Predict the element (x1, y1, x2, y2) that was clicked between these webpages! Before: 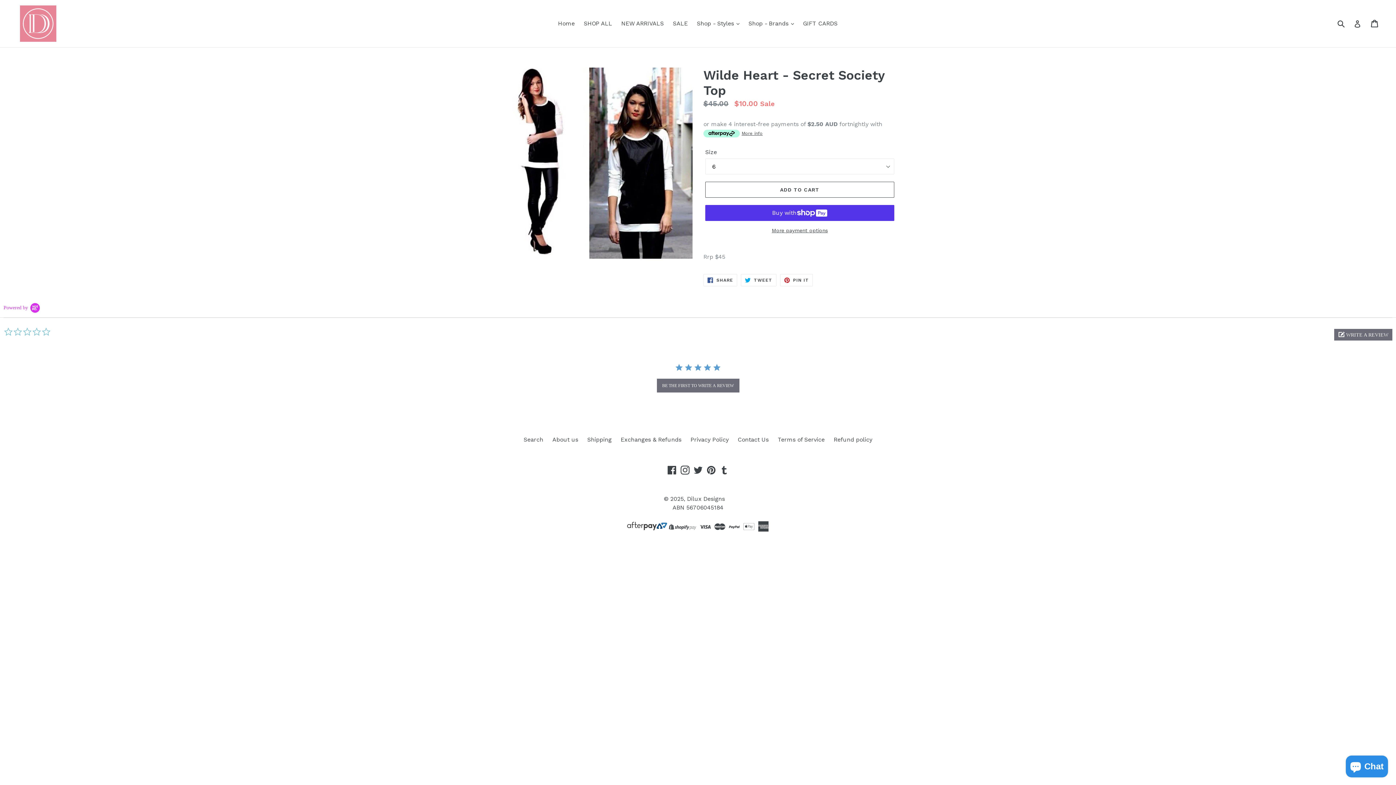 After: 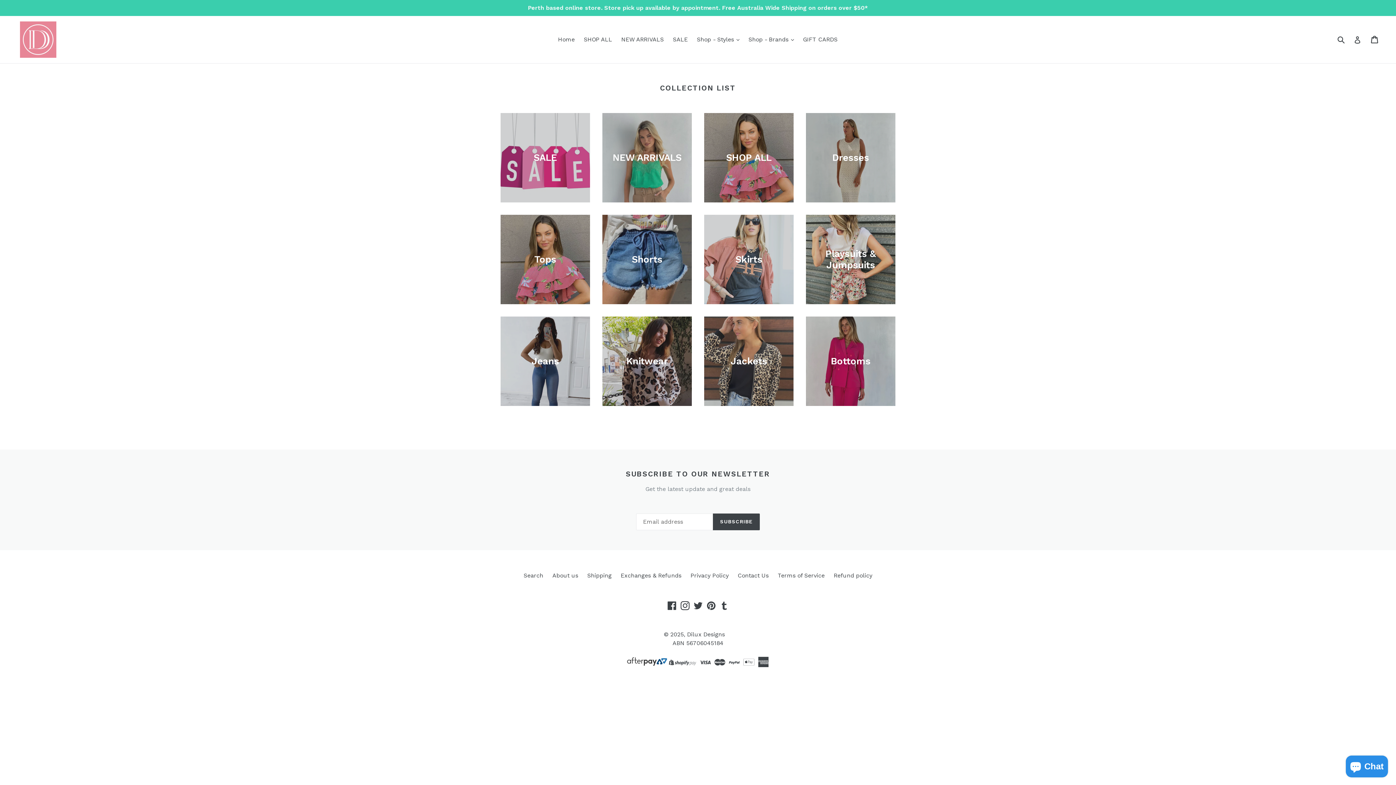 Action: bbox: (20, 5, 56, 41)